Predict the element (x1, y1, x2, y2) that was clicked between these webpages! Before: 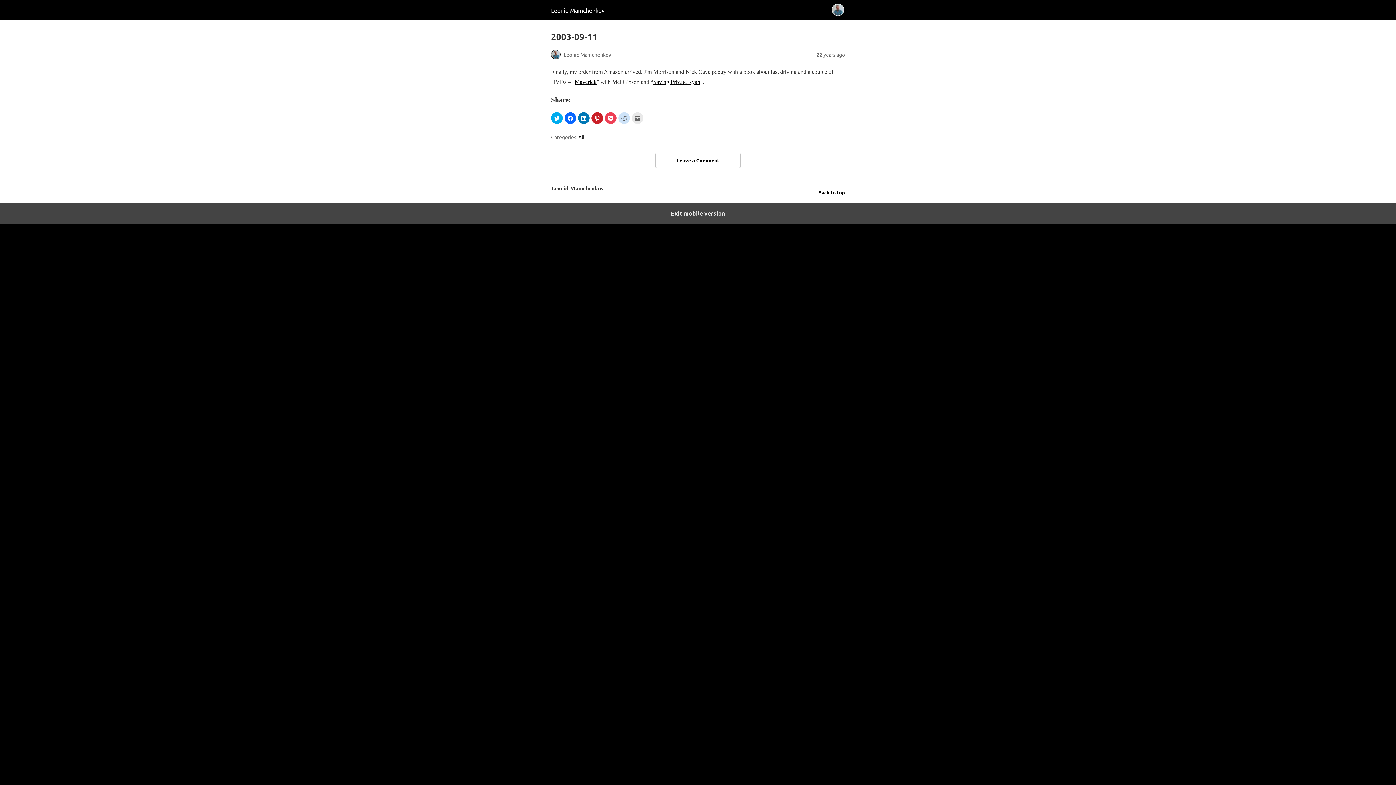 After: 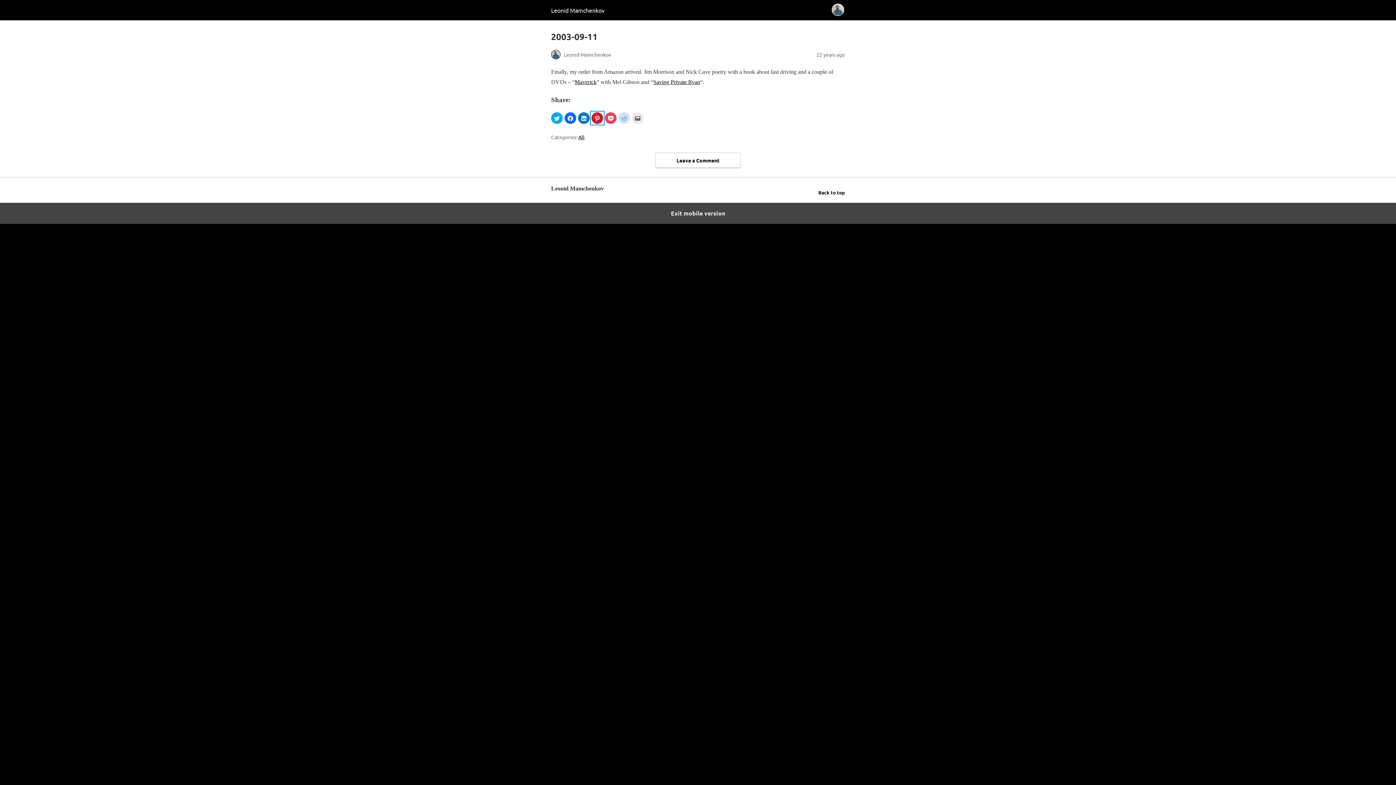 Action: bbox: (591, 112, 603, 124) label: Click to share on Pinterest